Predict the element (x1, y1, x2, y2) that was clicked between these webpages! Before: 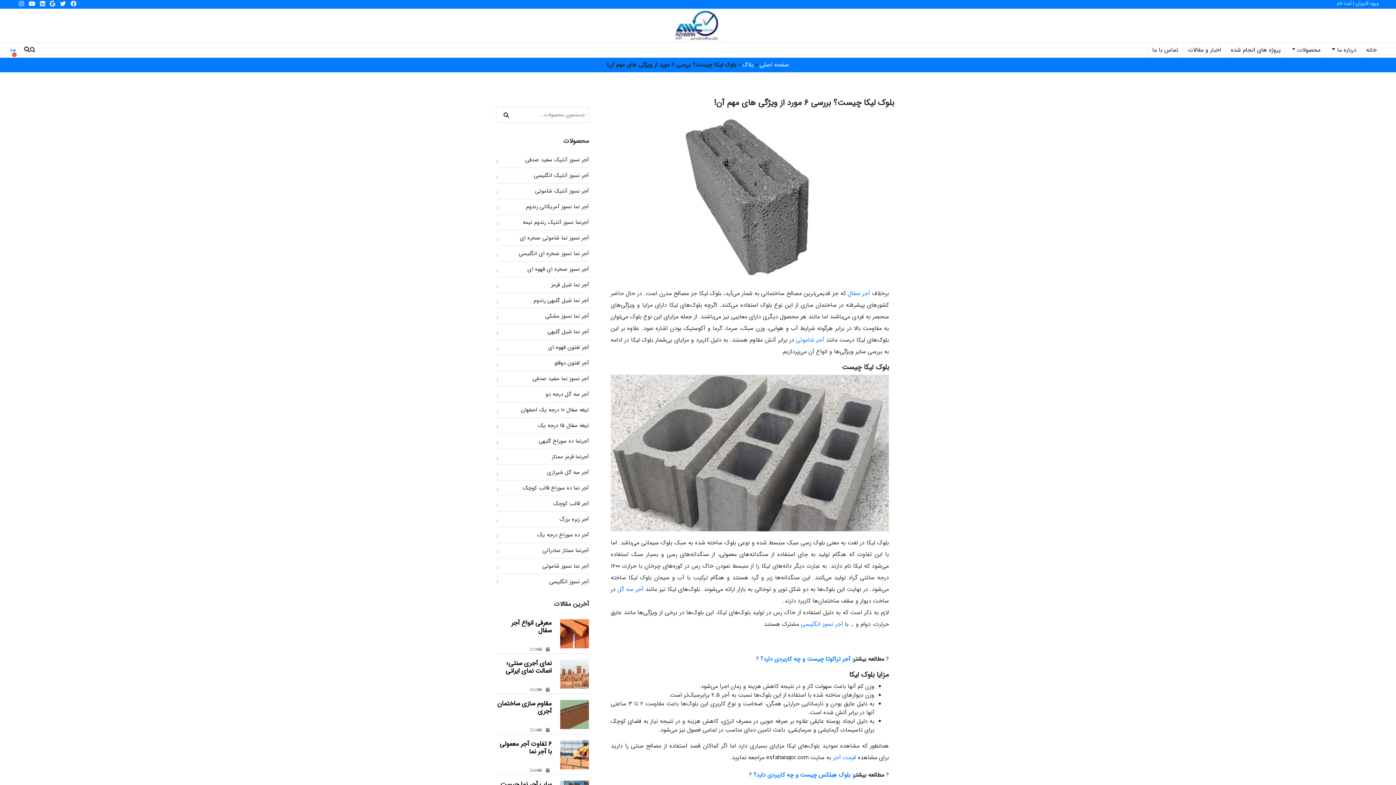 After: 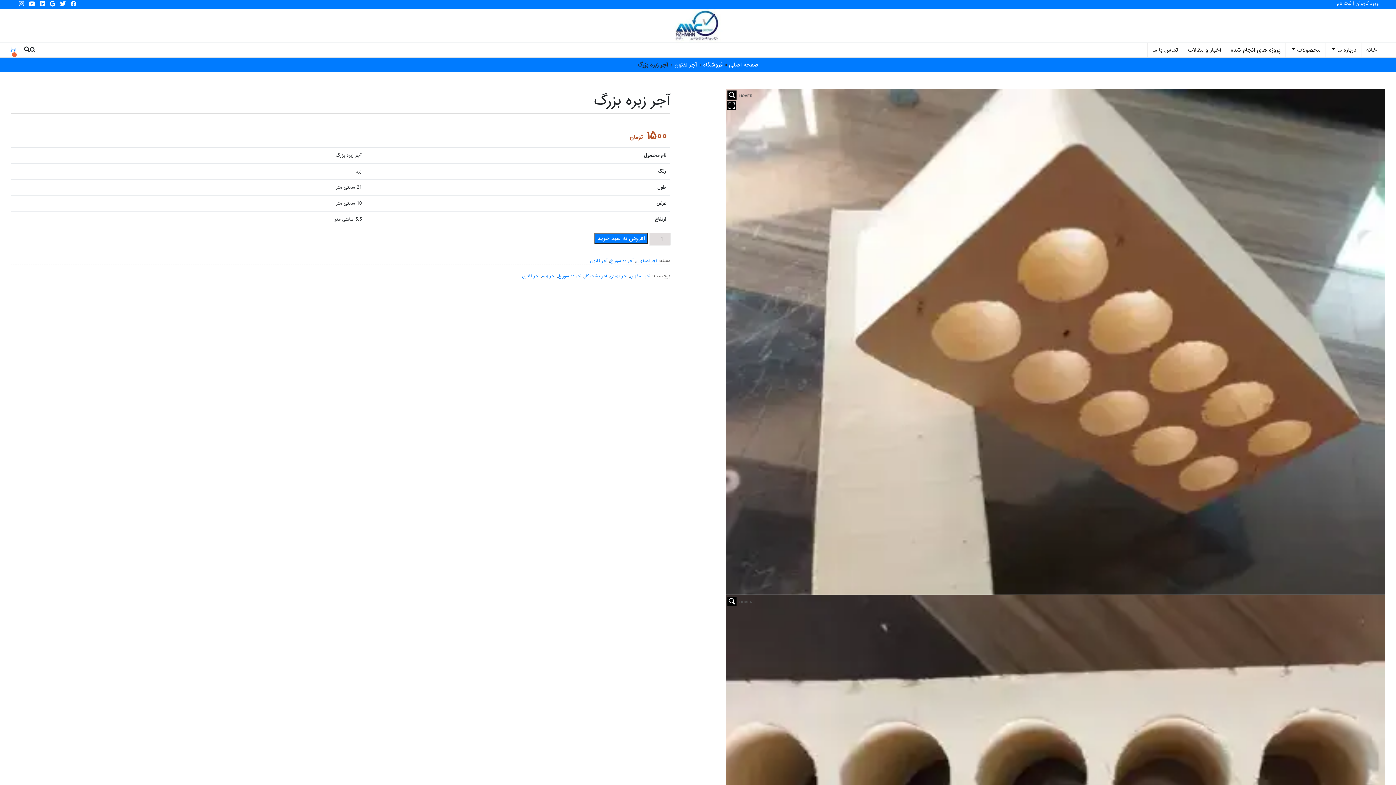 Action: bbox: (496, 515, 589, 523) label: آجر زبره بزرگ